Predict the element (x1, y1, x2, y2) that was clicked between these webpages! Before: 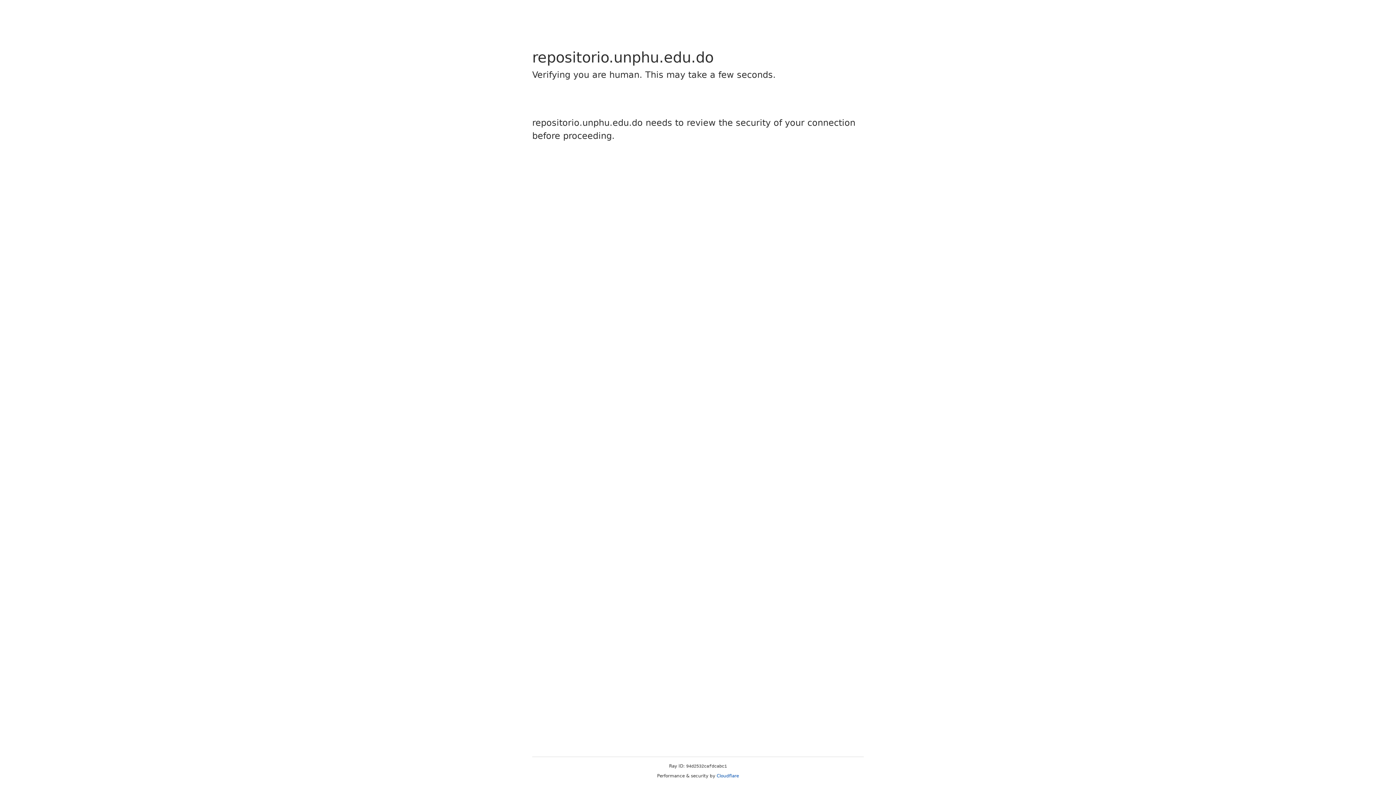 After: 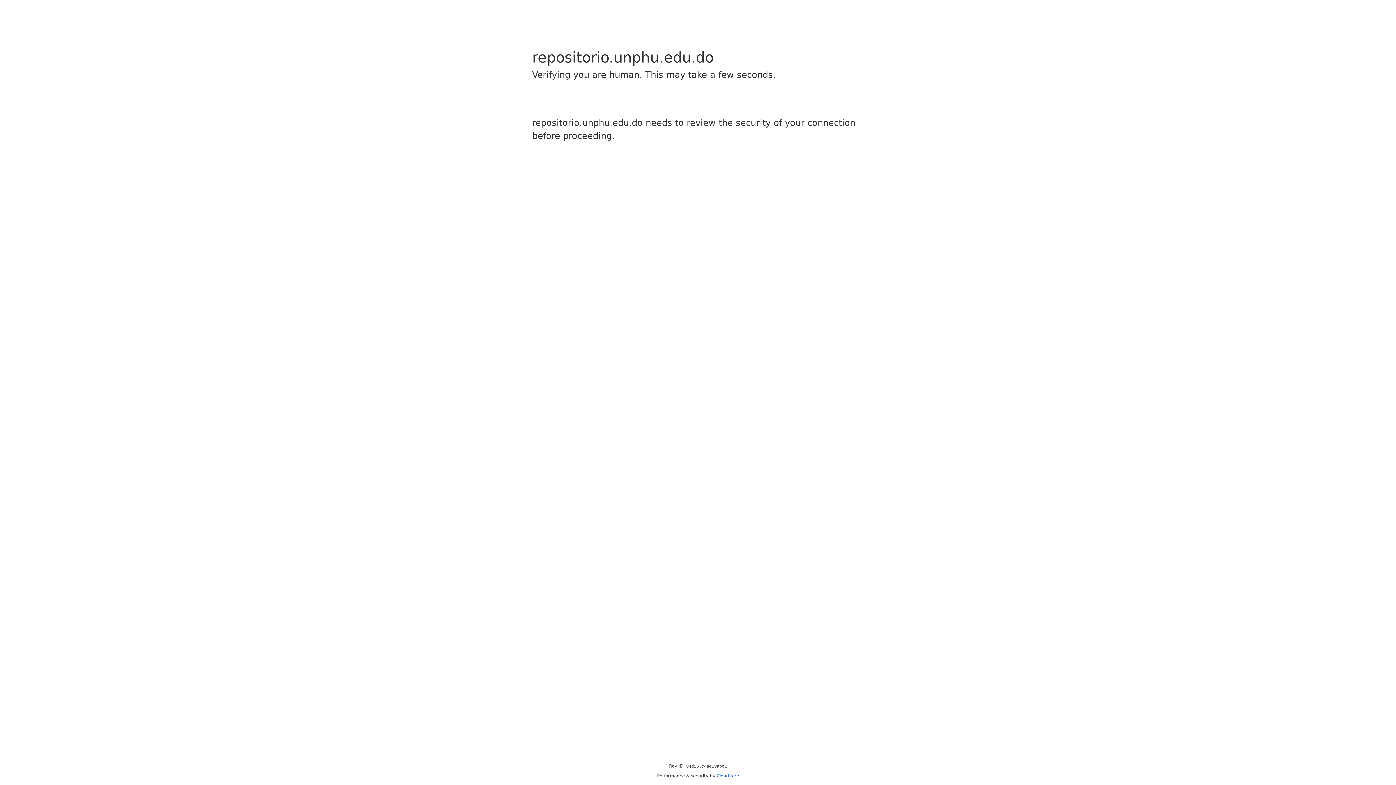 Action: bbox: (716, 773, 739, 778) label: Cloudflare